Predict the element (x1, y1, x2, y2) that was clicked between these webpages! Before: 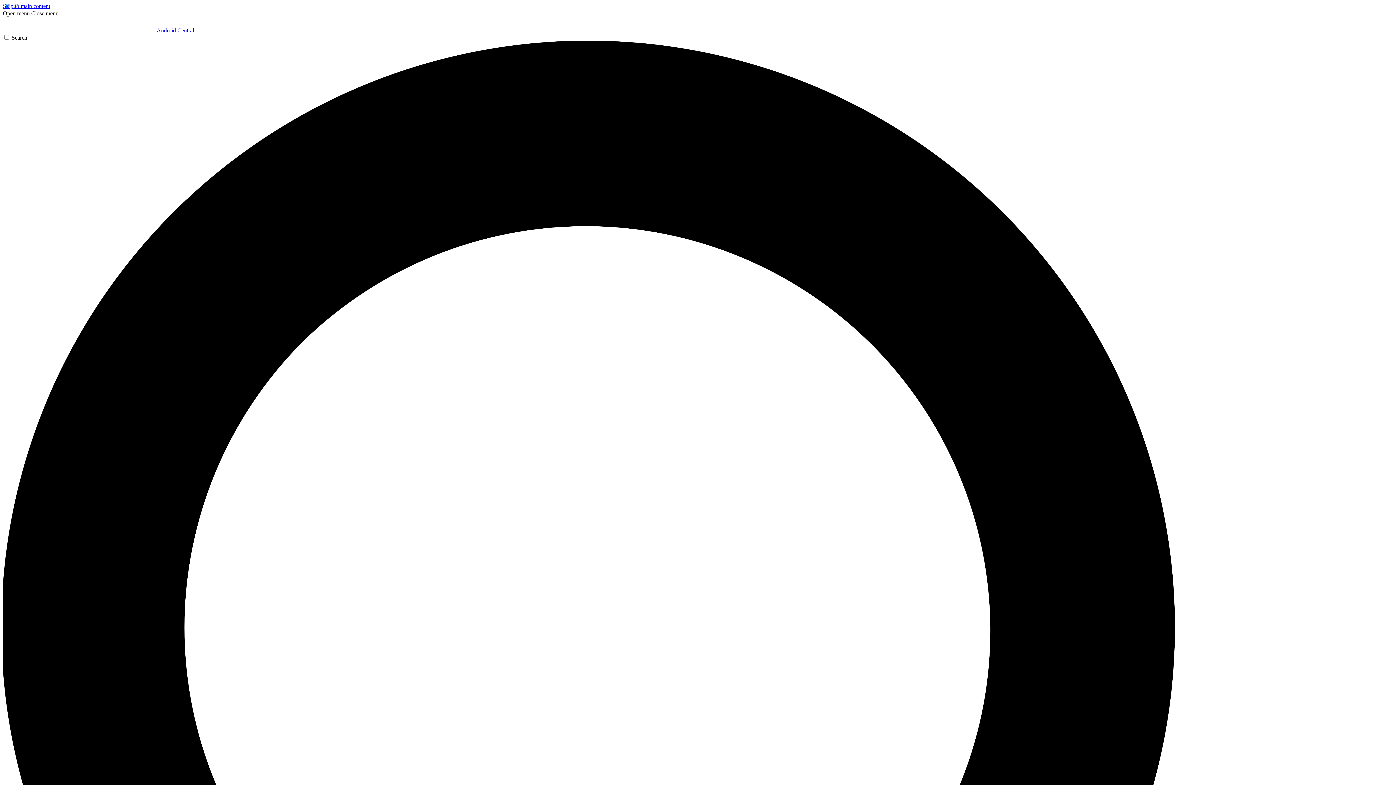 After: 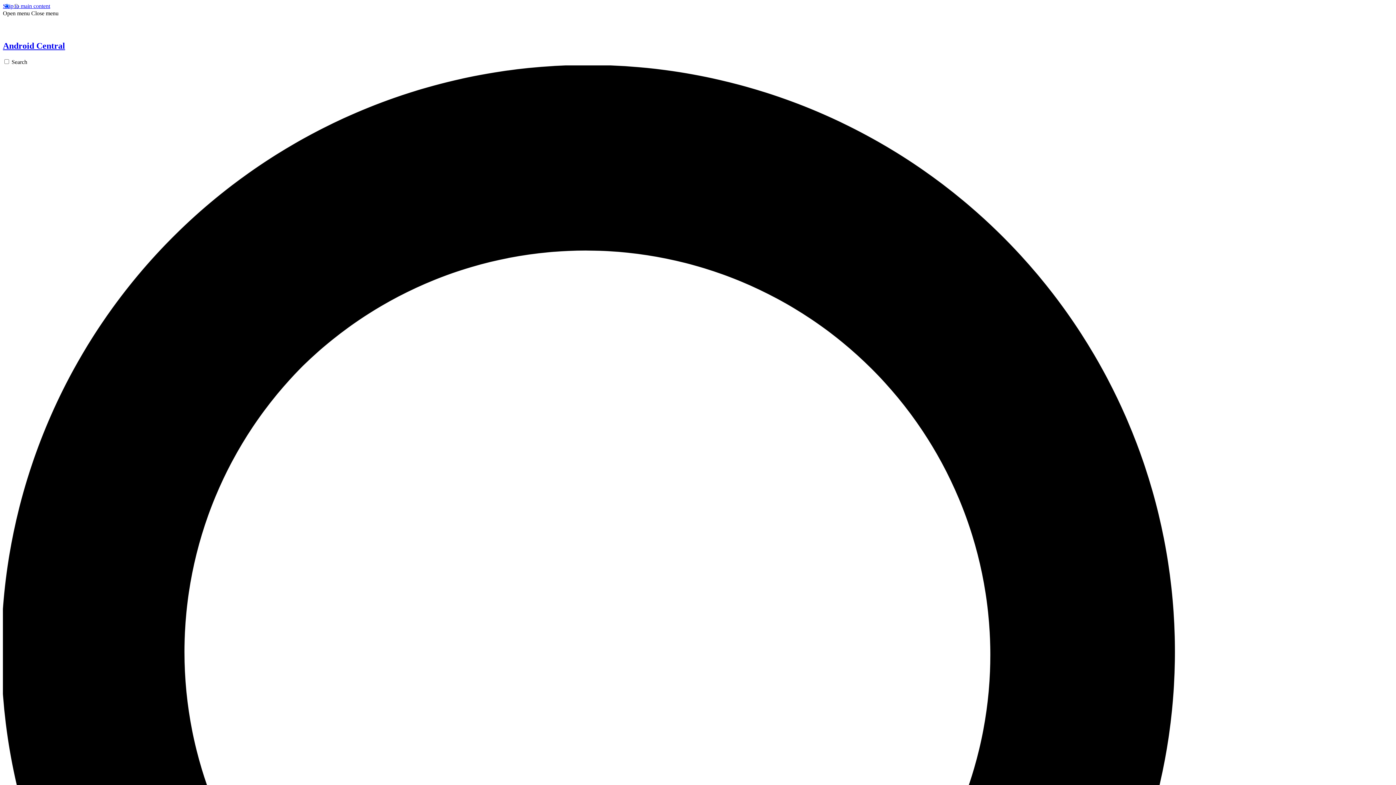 Action: bbox: (2, 27, 194, 33) label:  Android Central